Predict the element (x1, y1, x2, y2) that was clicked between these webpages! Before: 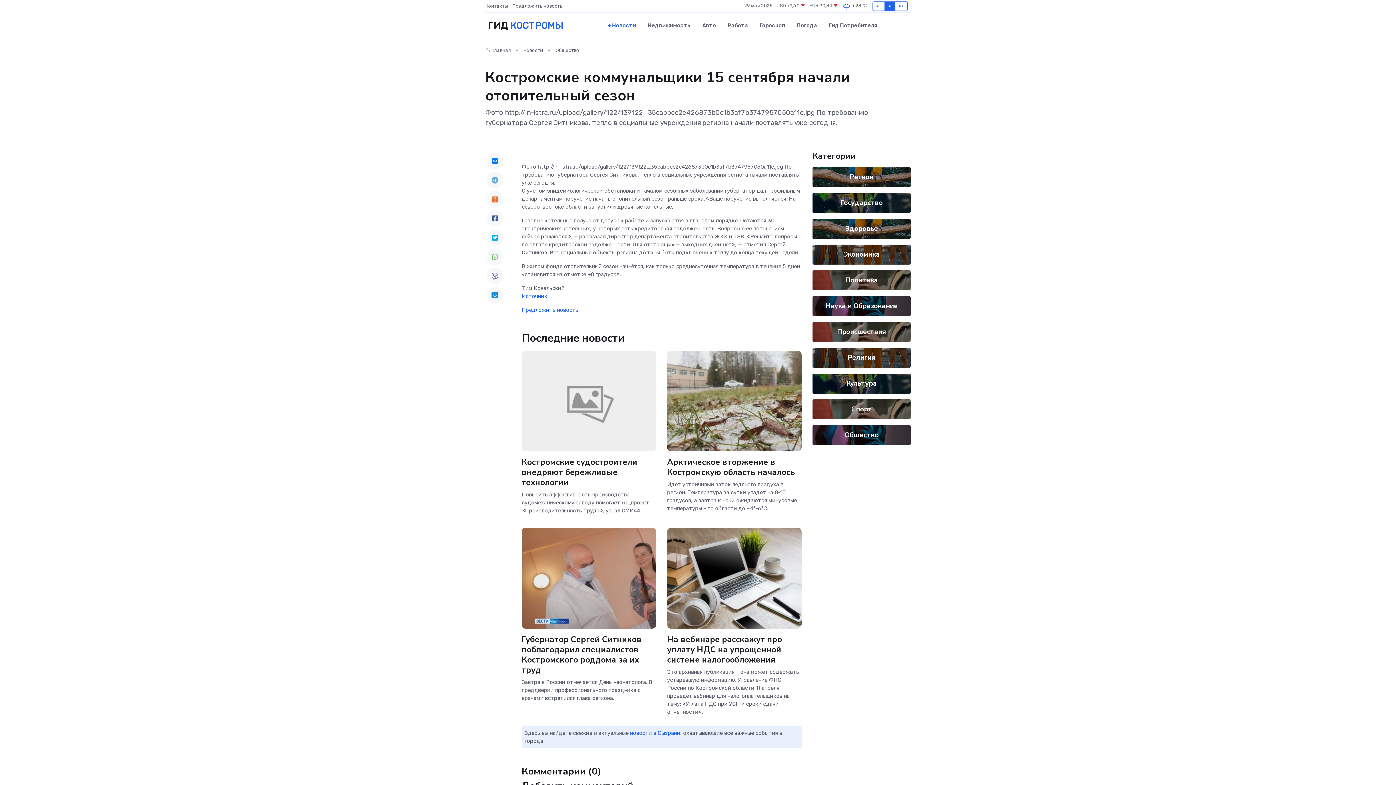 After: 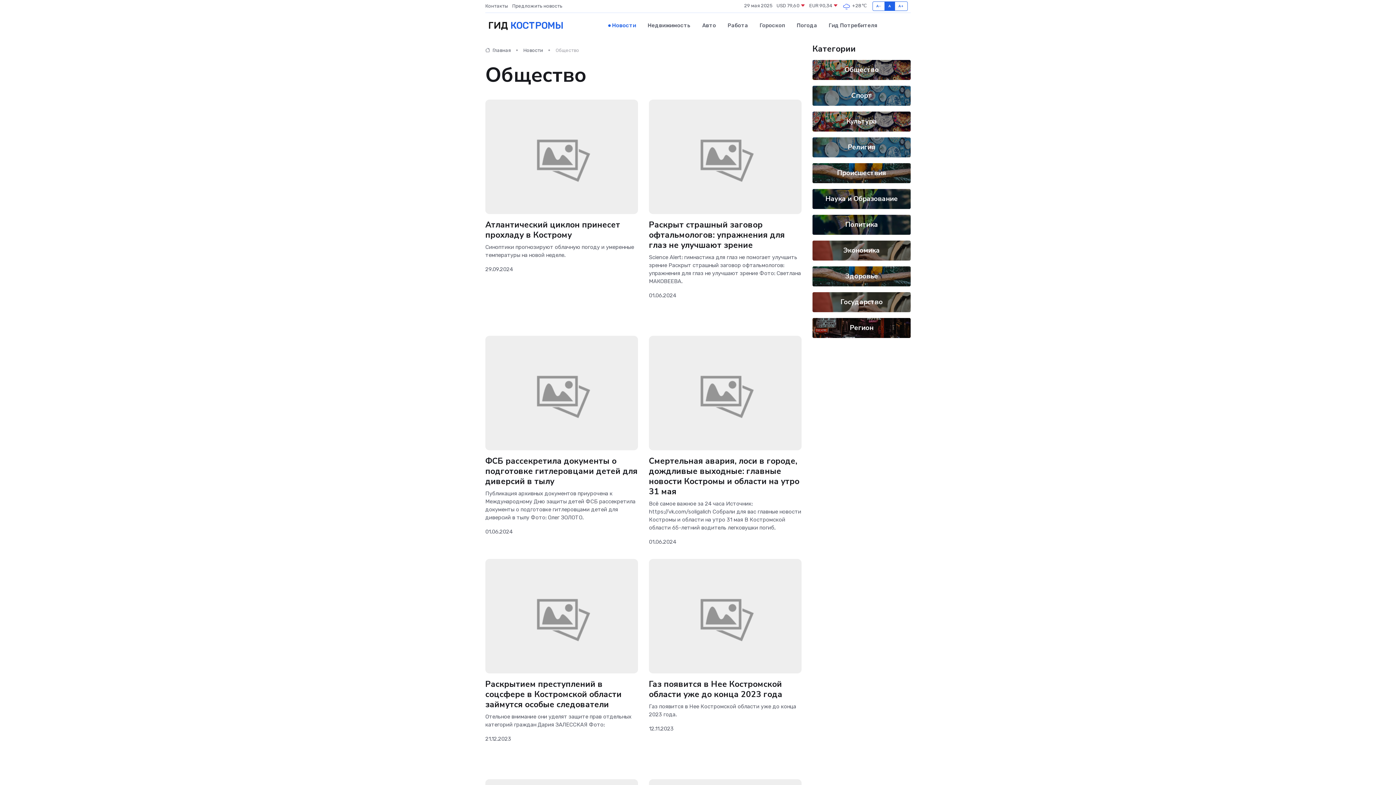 Action: bbox: (844, 430, 878, 439) label: Общество